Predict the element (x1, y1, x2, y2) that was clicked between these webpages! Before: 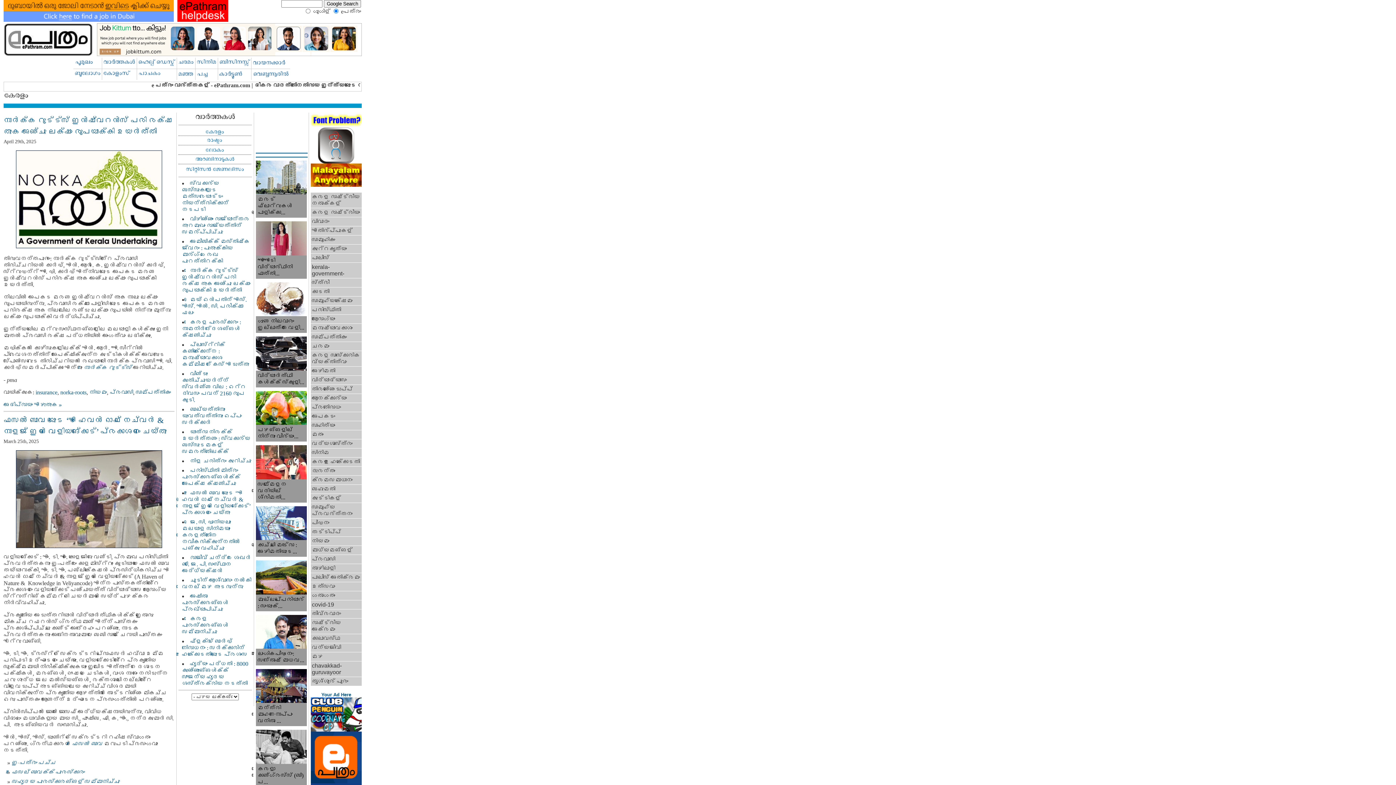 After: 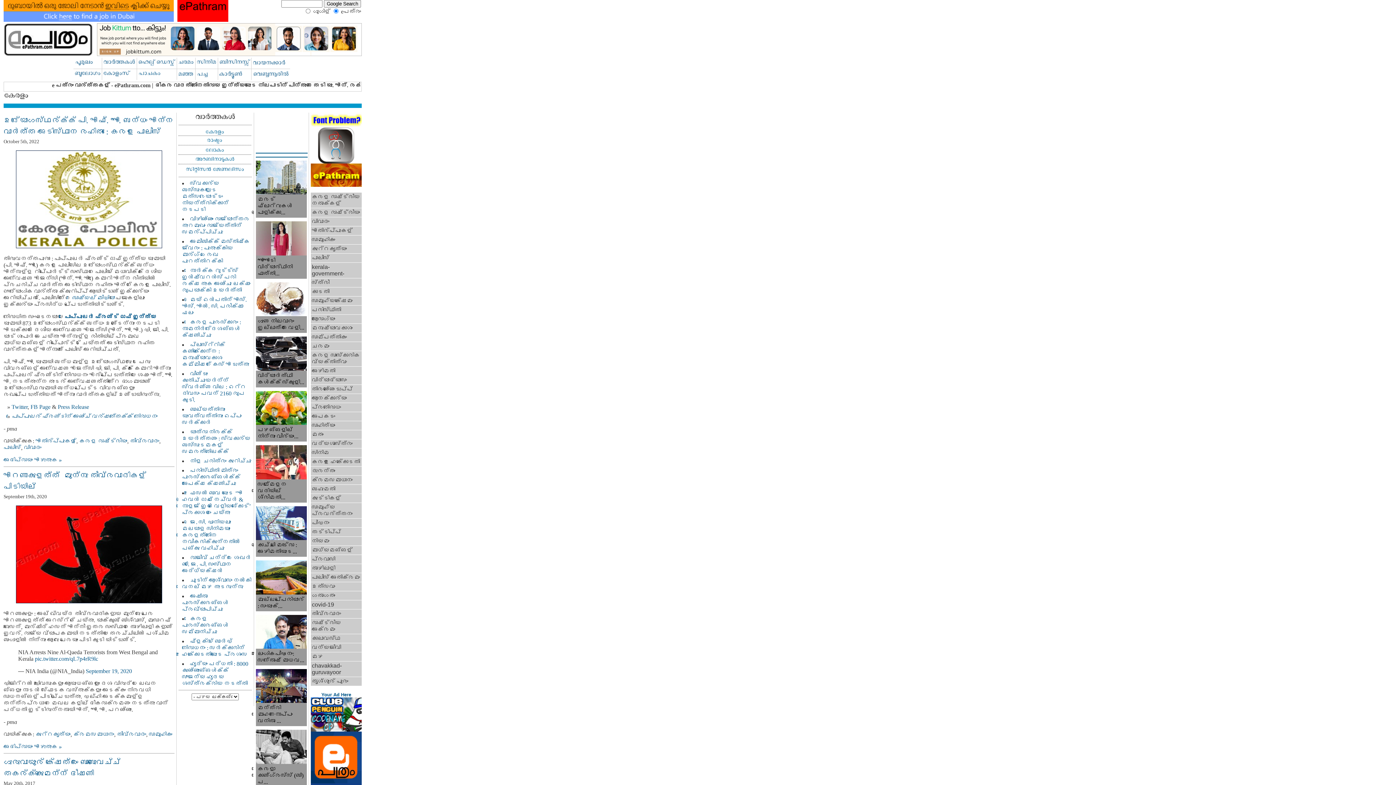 Action: bbox: (310, 609, 361, 618) label: തീവ്രവാദം